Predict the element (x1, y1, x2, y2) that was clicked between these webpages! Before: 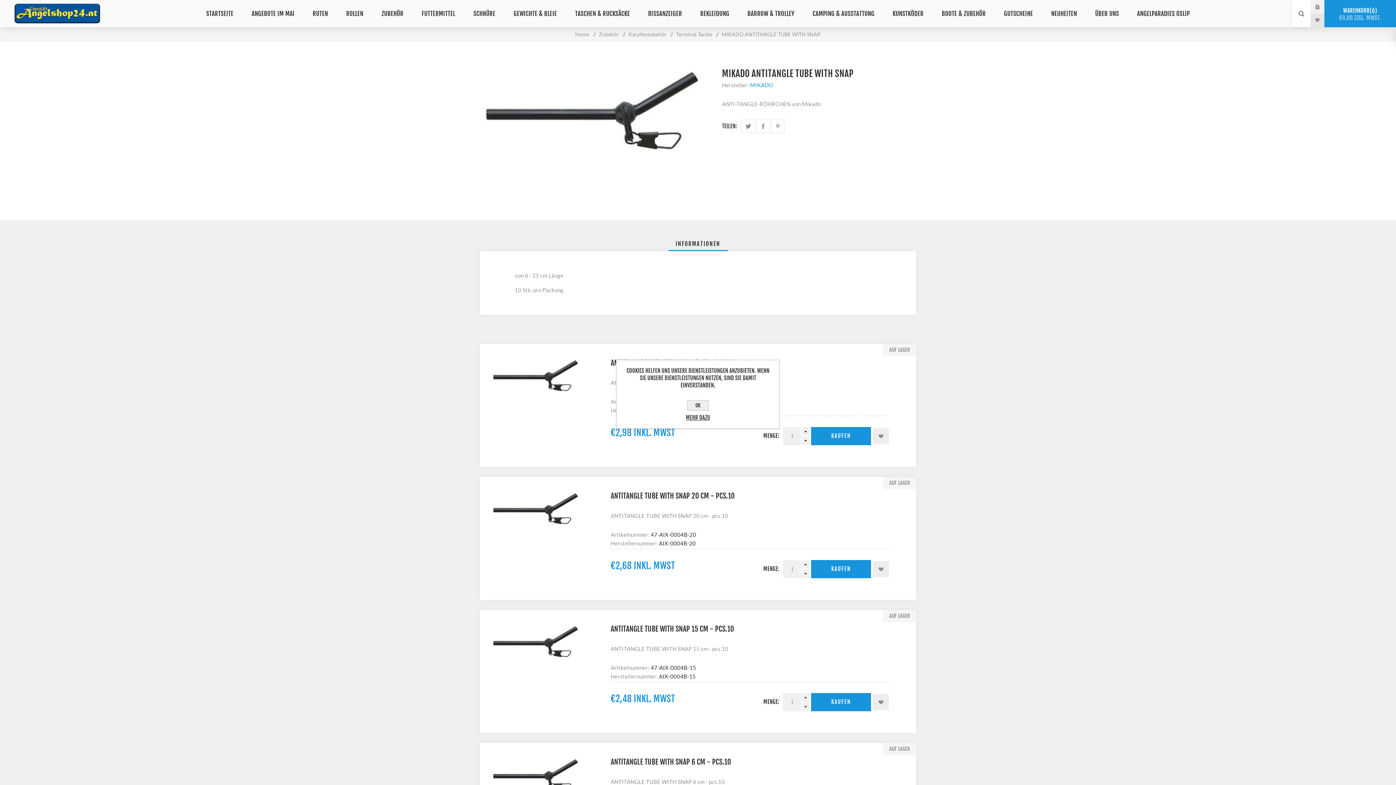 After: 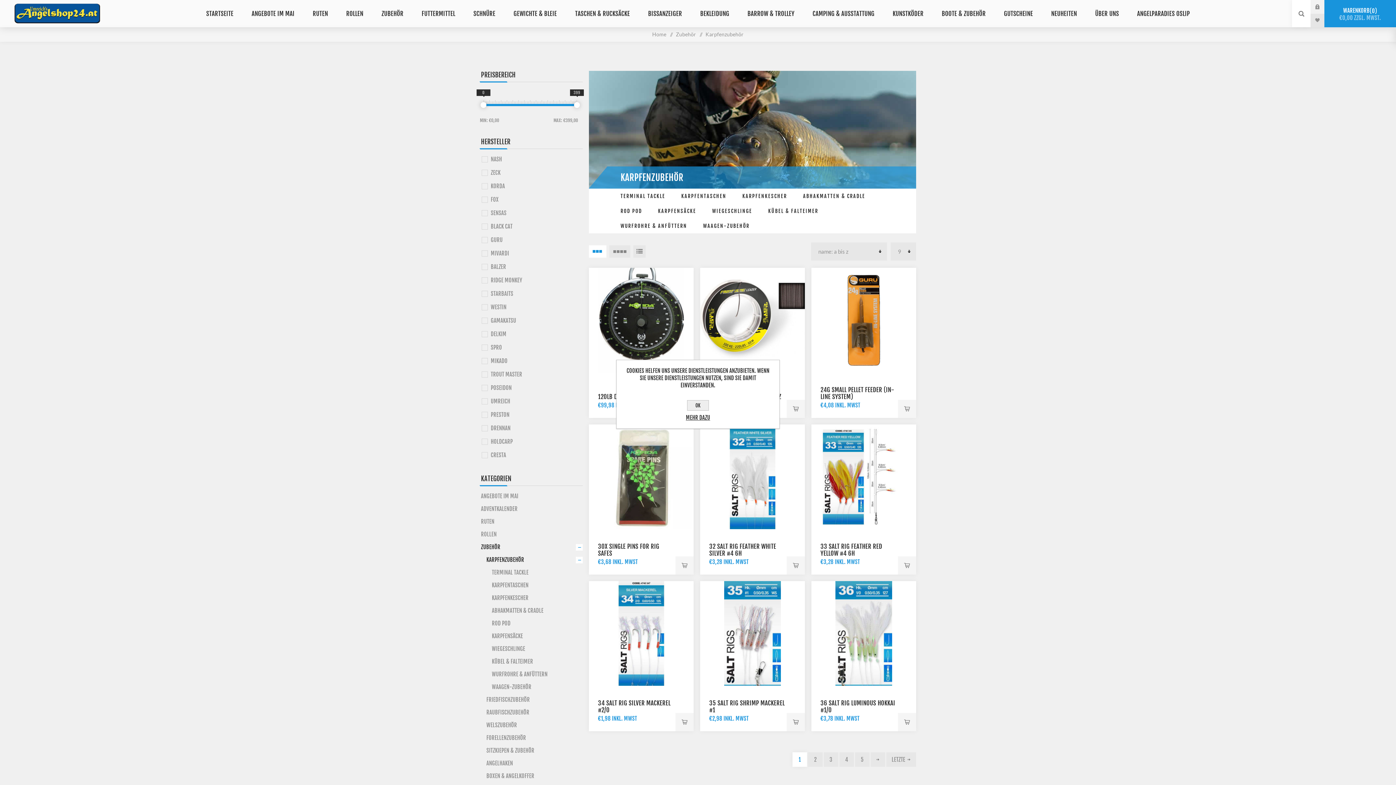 Action: bbox: (628, 27, 666, 41) label: Karpfenzubehör